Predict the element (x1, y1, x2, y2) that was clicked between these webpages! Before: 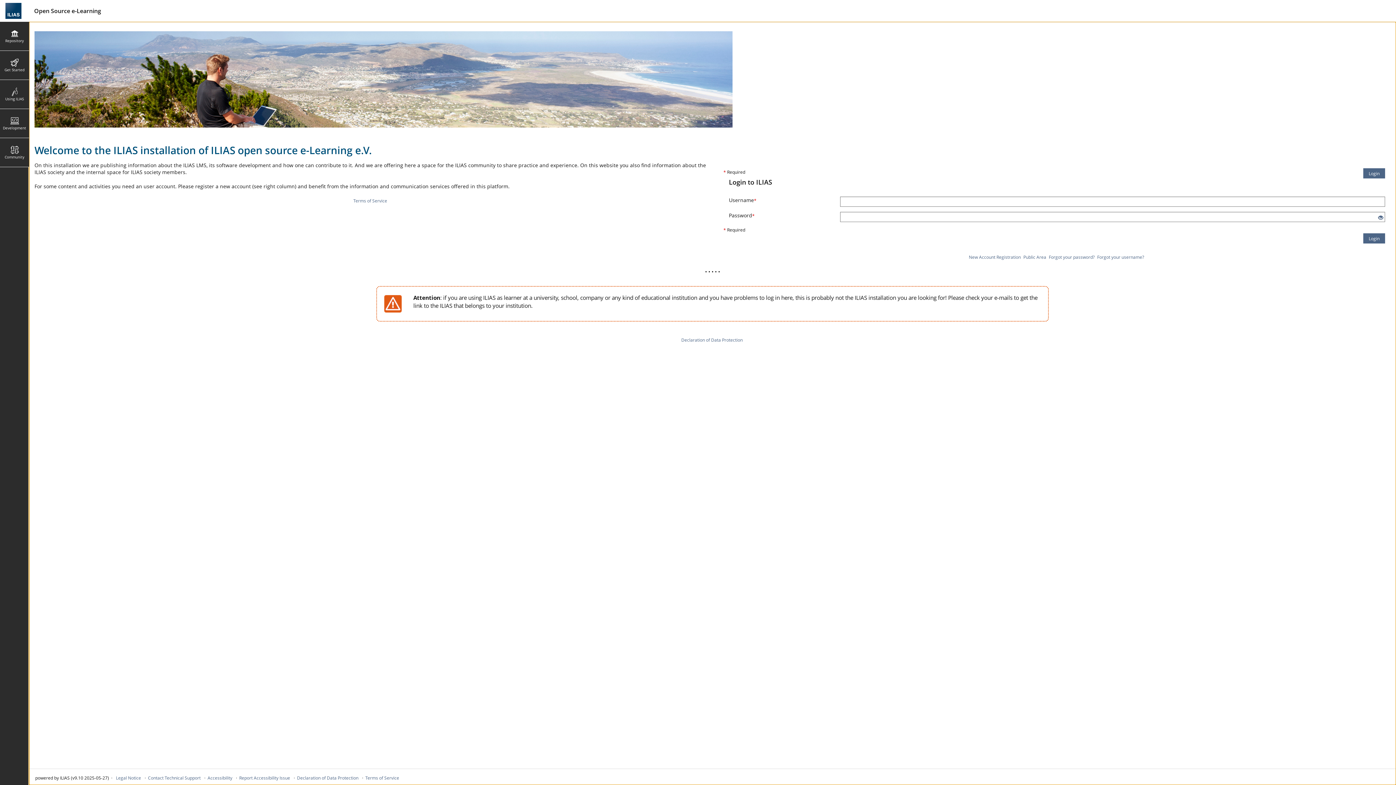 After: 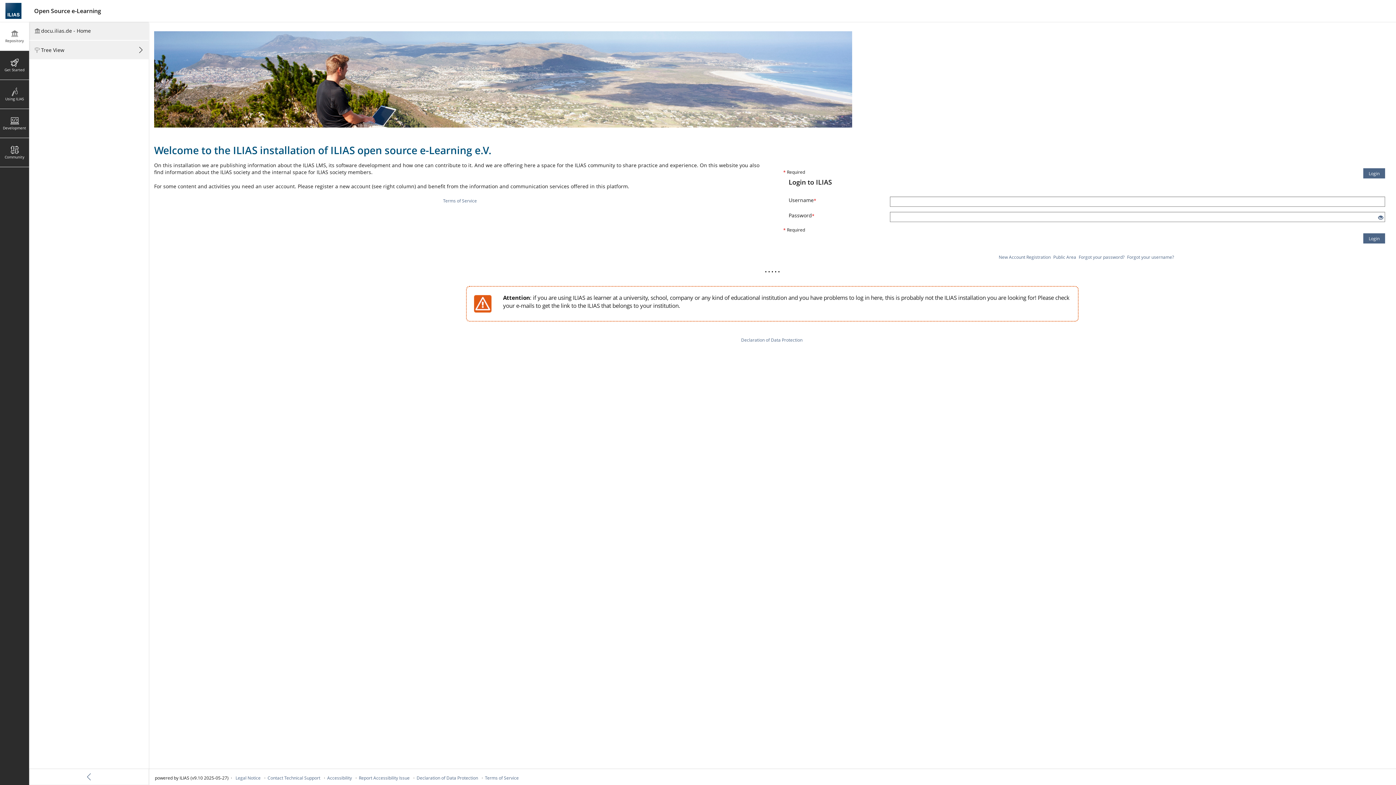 Action: bbox: (0, 21, 29, 50) label: Repository